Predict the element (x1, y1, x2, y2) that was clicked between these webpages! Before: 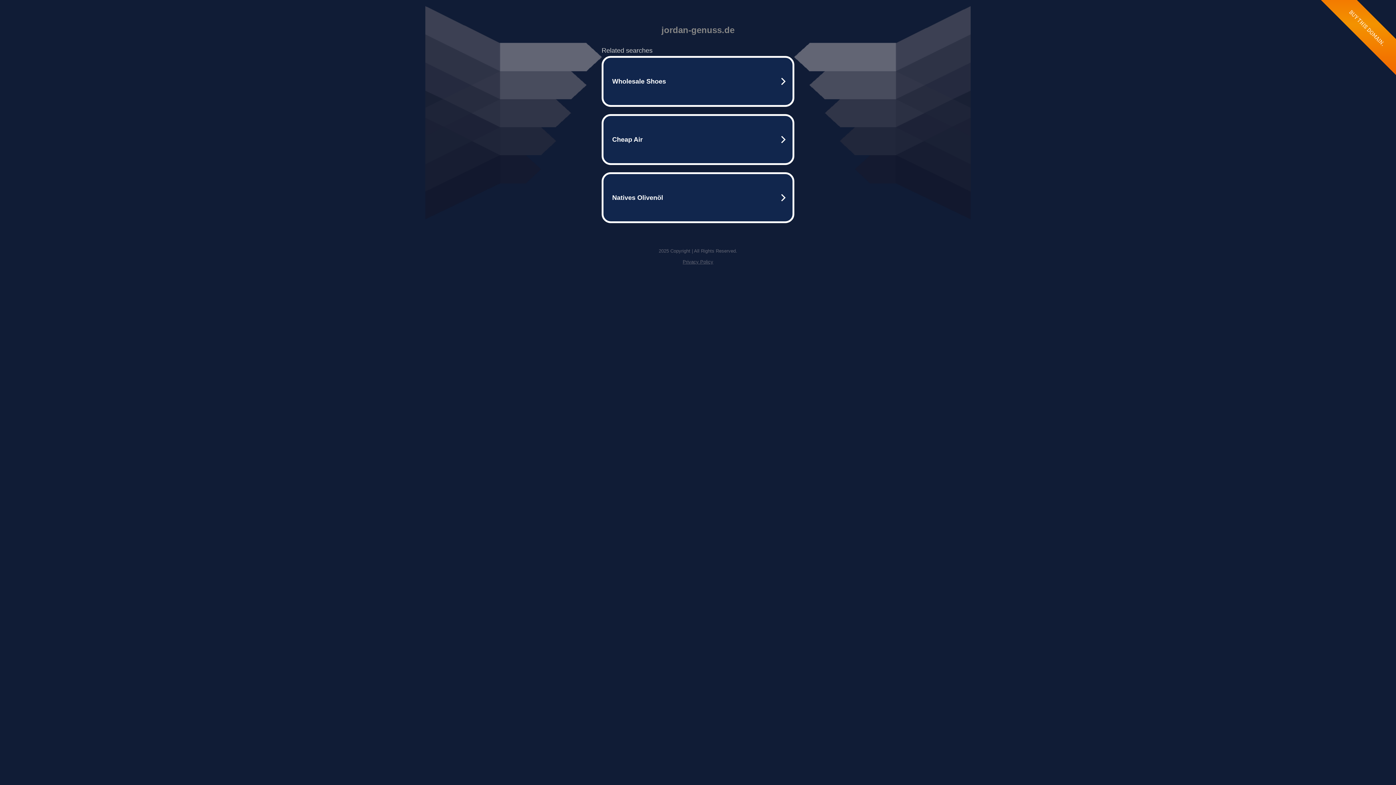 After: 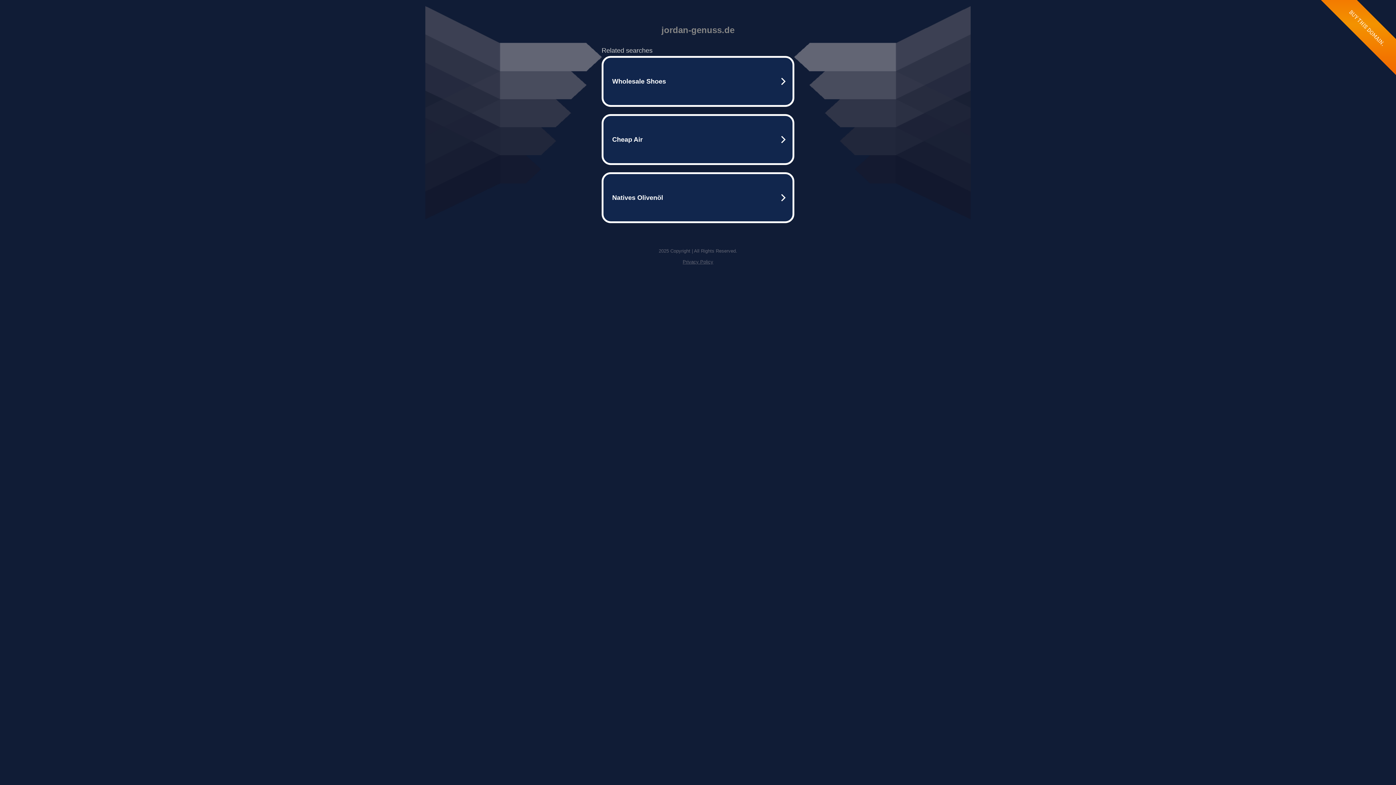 Action: bbox: (682, 259, 713, 264) label: Privacy Policy